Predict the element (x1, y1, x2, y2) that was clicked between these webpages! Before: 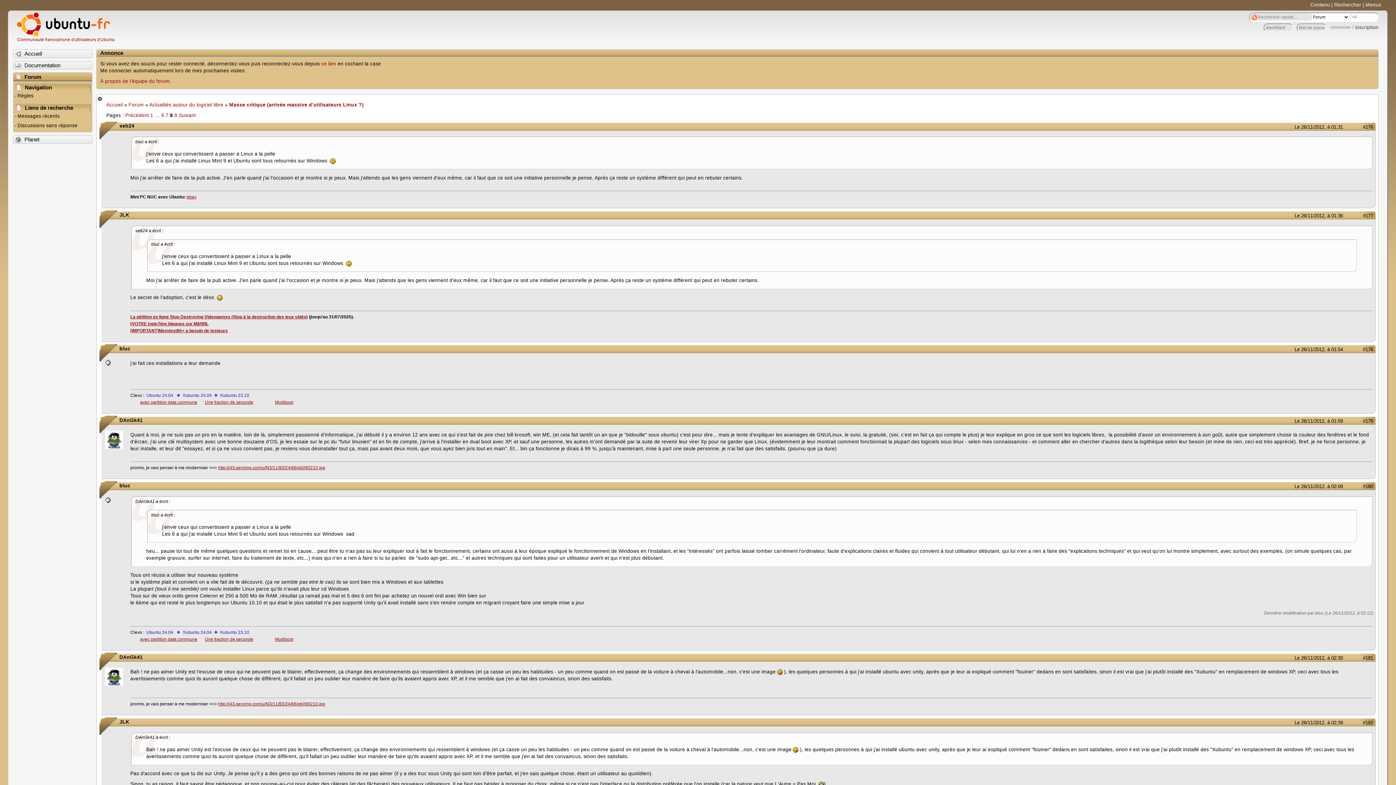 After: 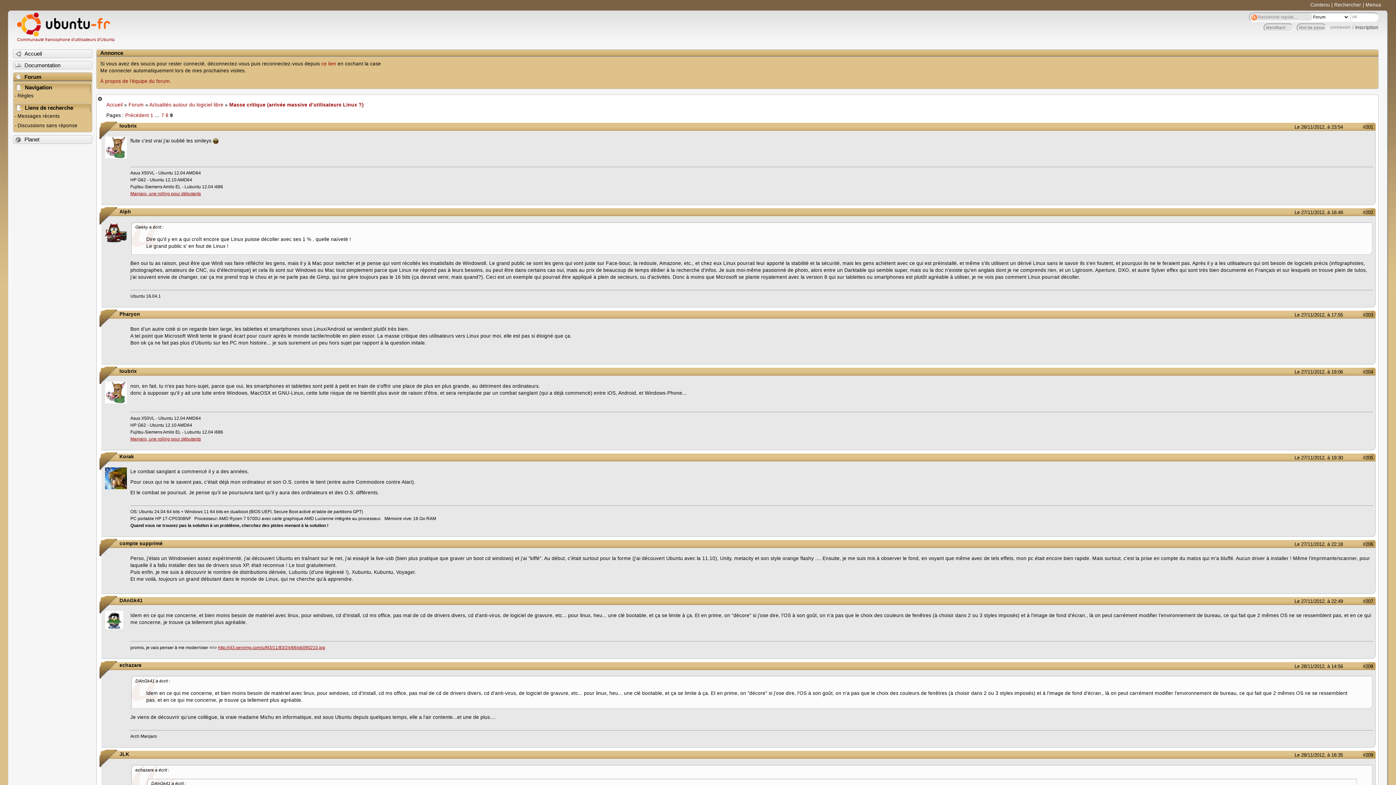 Action: bbox: (174, 112, 177, 118) label: 9